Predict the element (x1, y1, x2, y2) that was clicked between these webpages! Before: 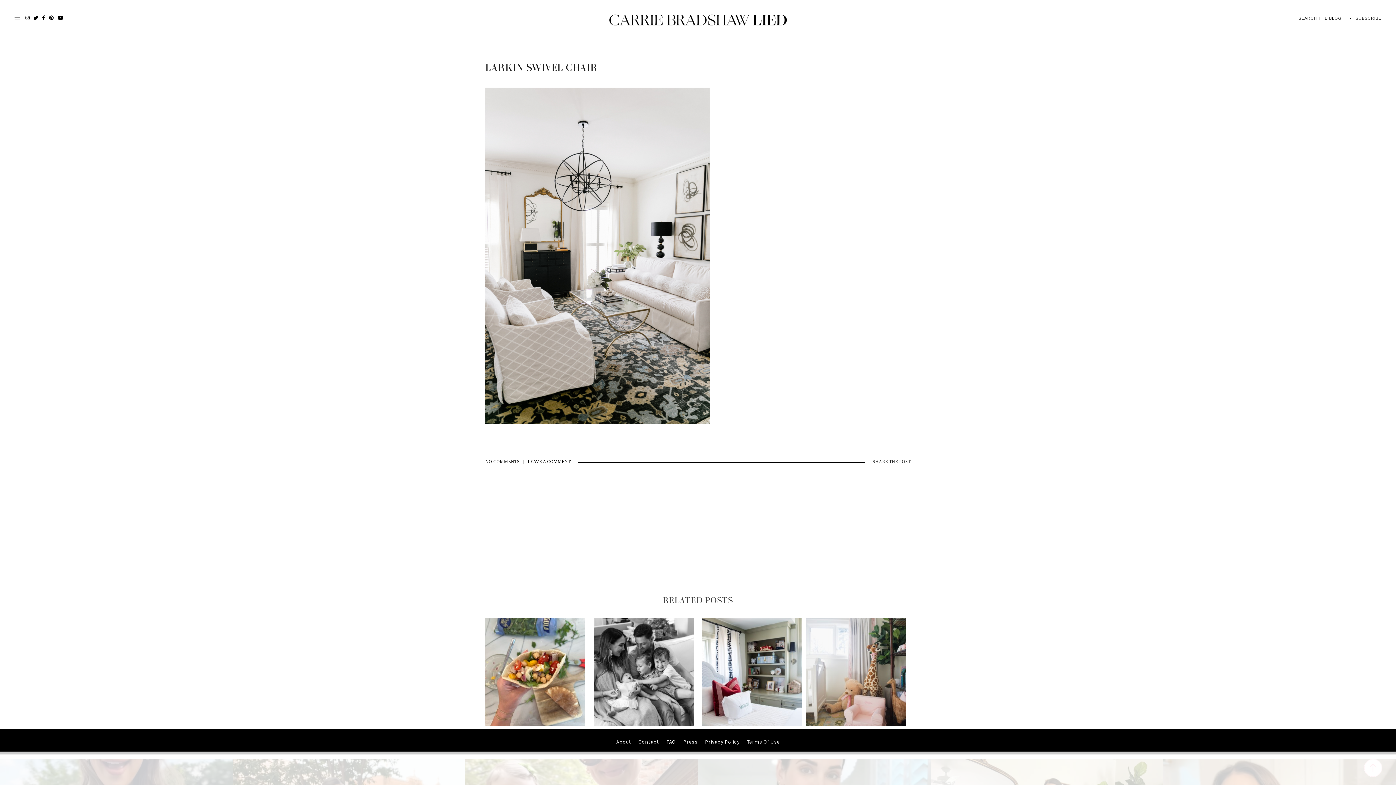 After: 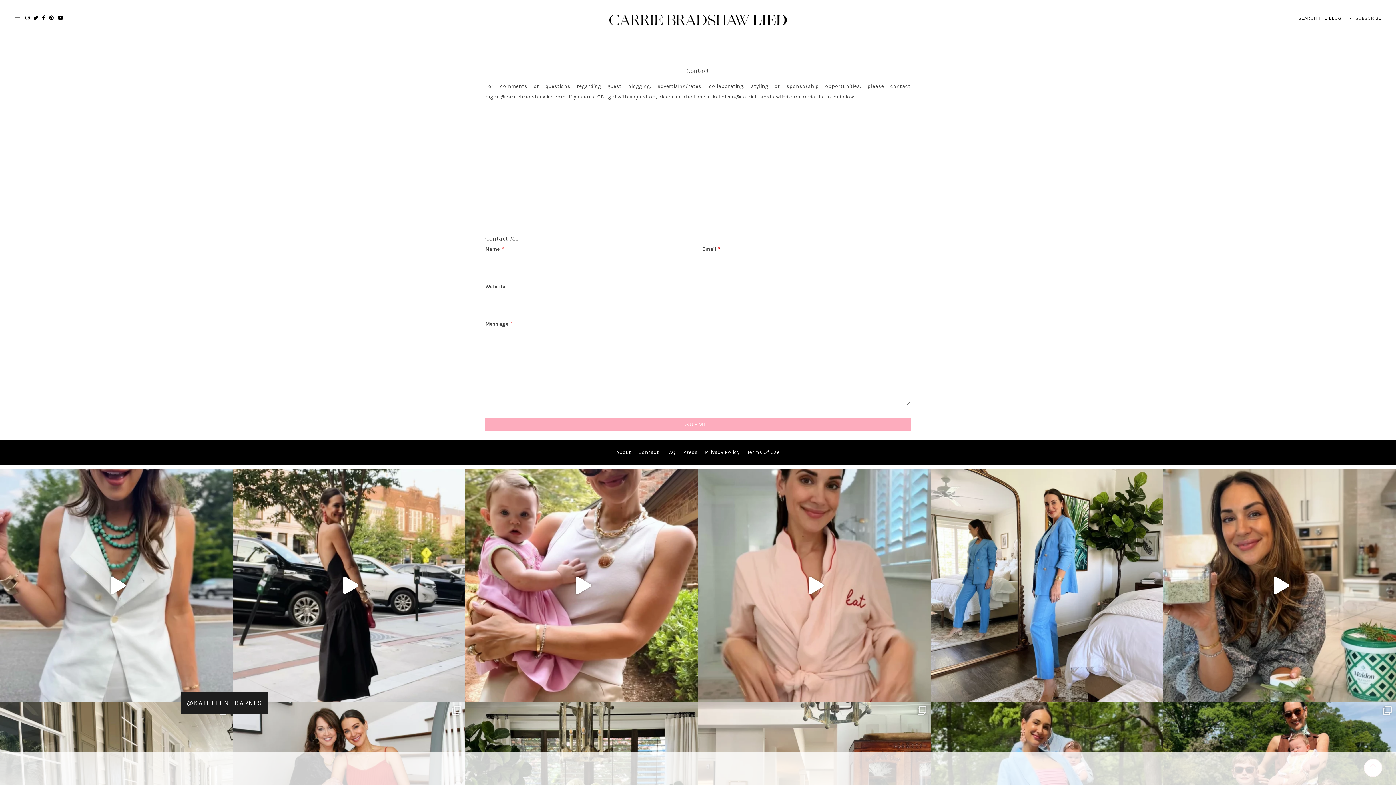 Action: label: Contact bbox: (638, 737, 659, 747)